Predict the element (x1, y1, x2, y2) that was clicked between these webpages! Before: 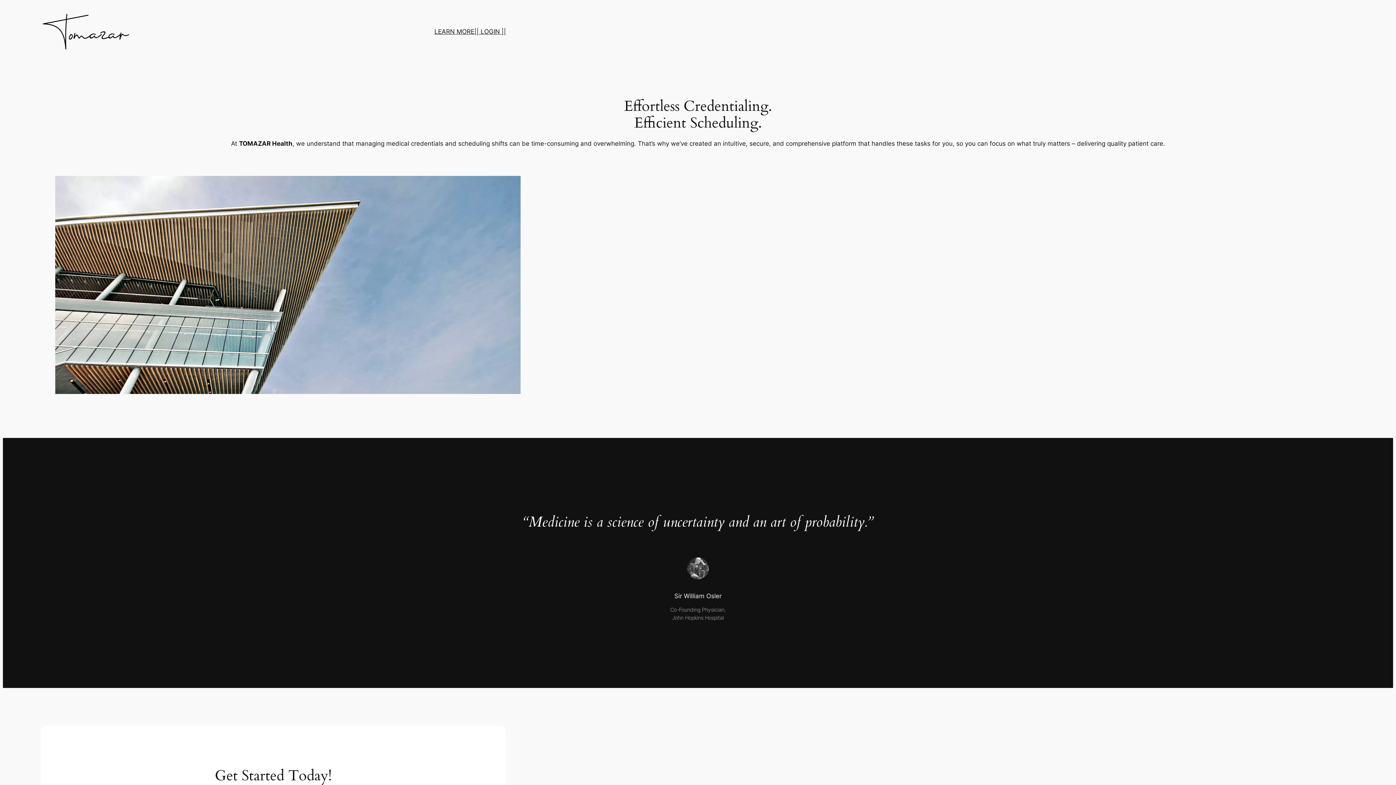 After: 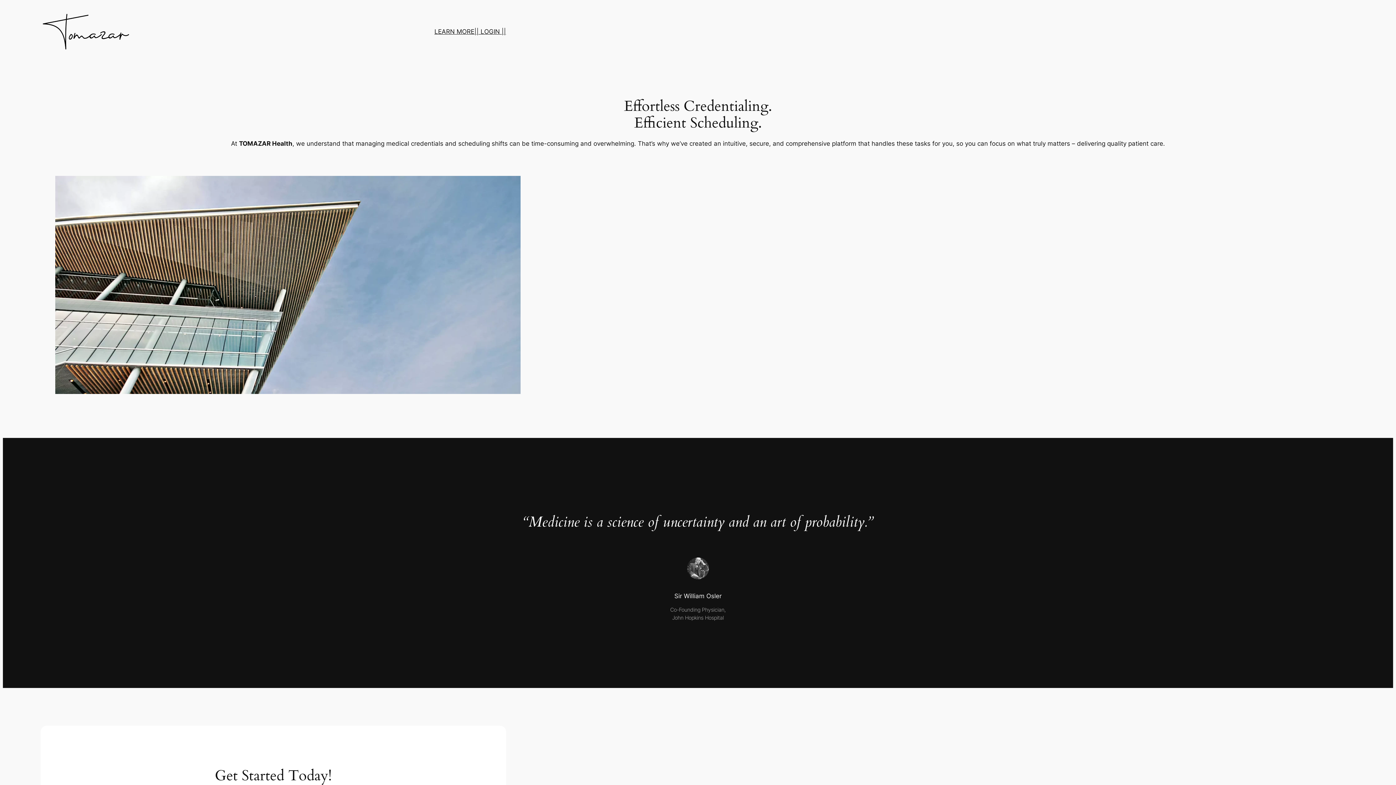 Action: bbox: (40, 10, 131, 52)